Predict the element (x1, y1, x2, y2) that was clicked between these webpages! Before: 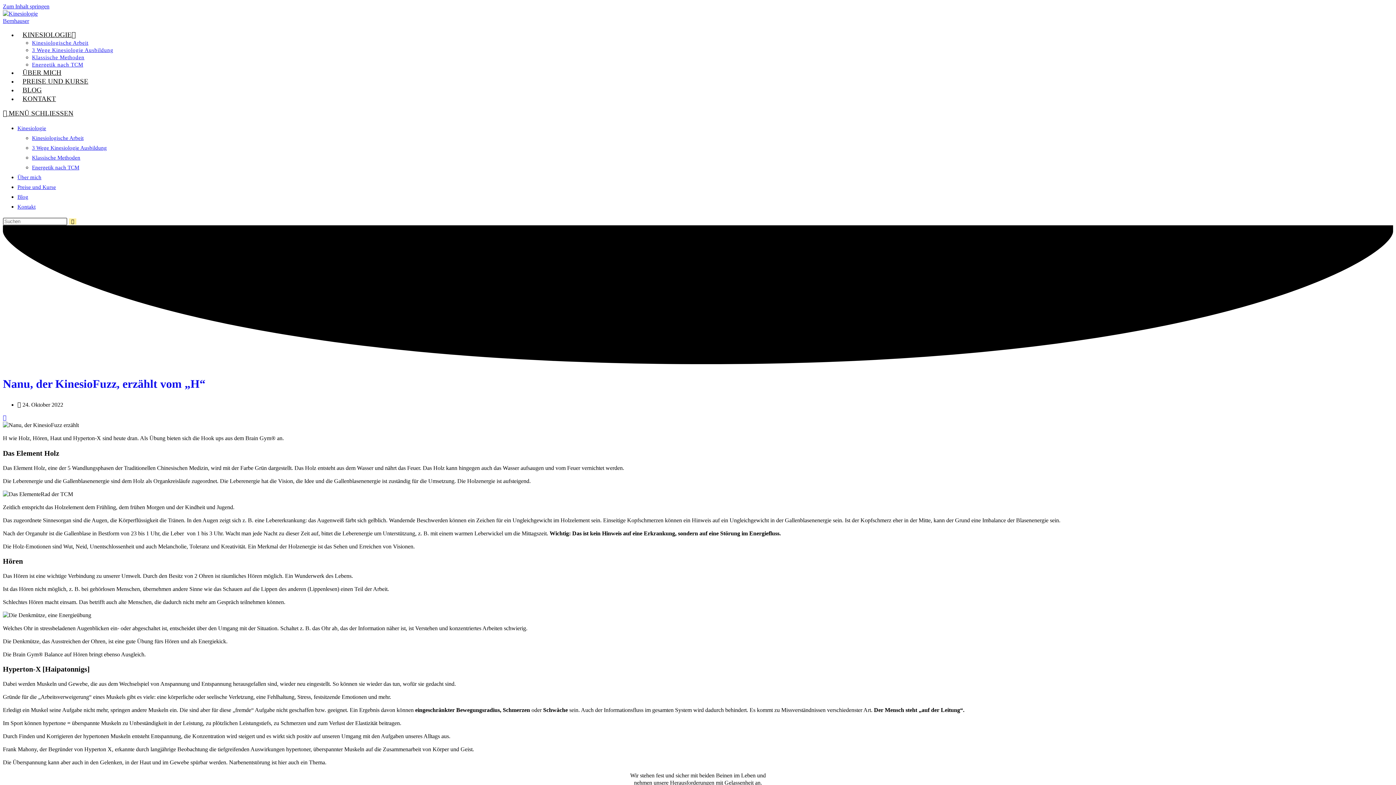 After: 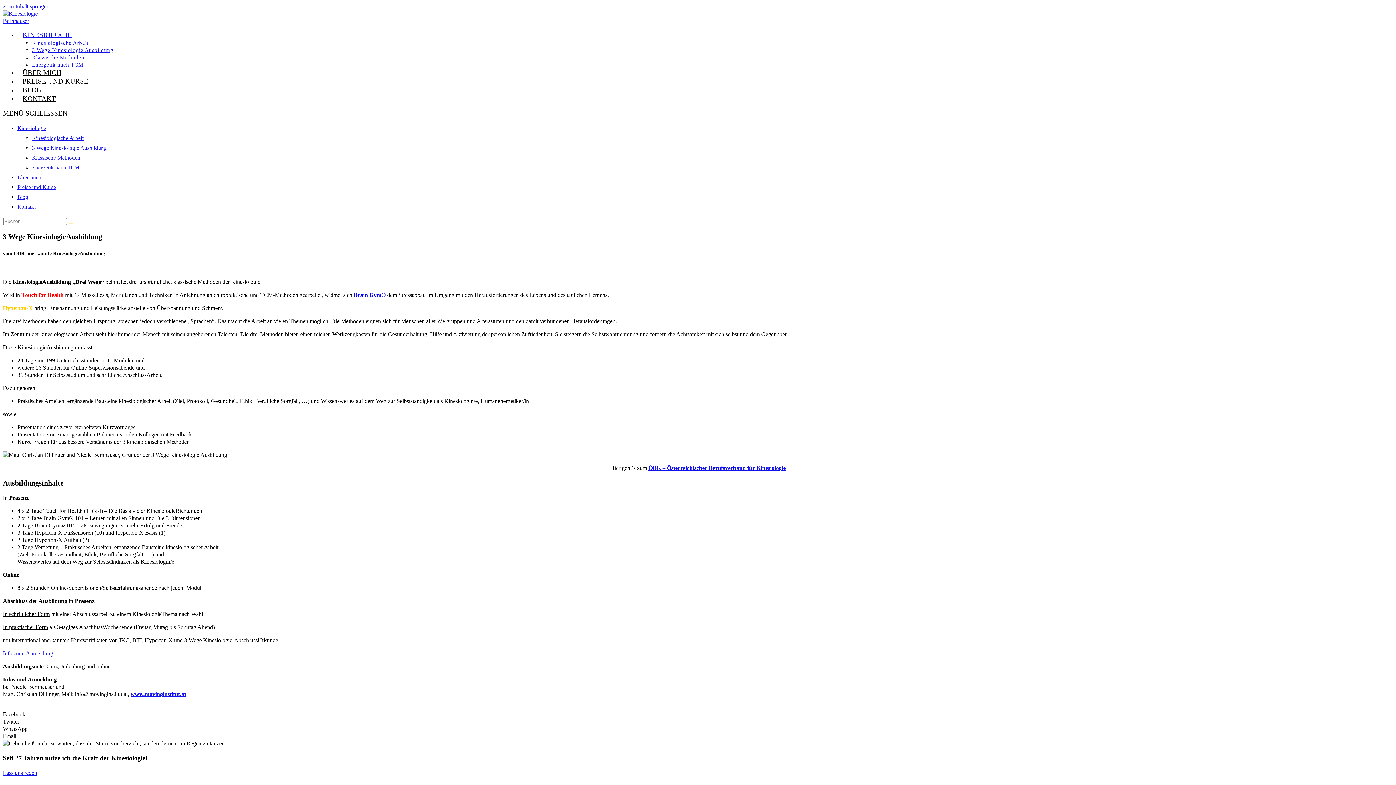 Action: label: 3 Wege Kinesiologie Ausbildung bbox: (32, 145, 106, 150)